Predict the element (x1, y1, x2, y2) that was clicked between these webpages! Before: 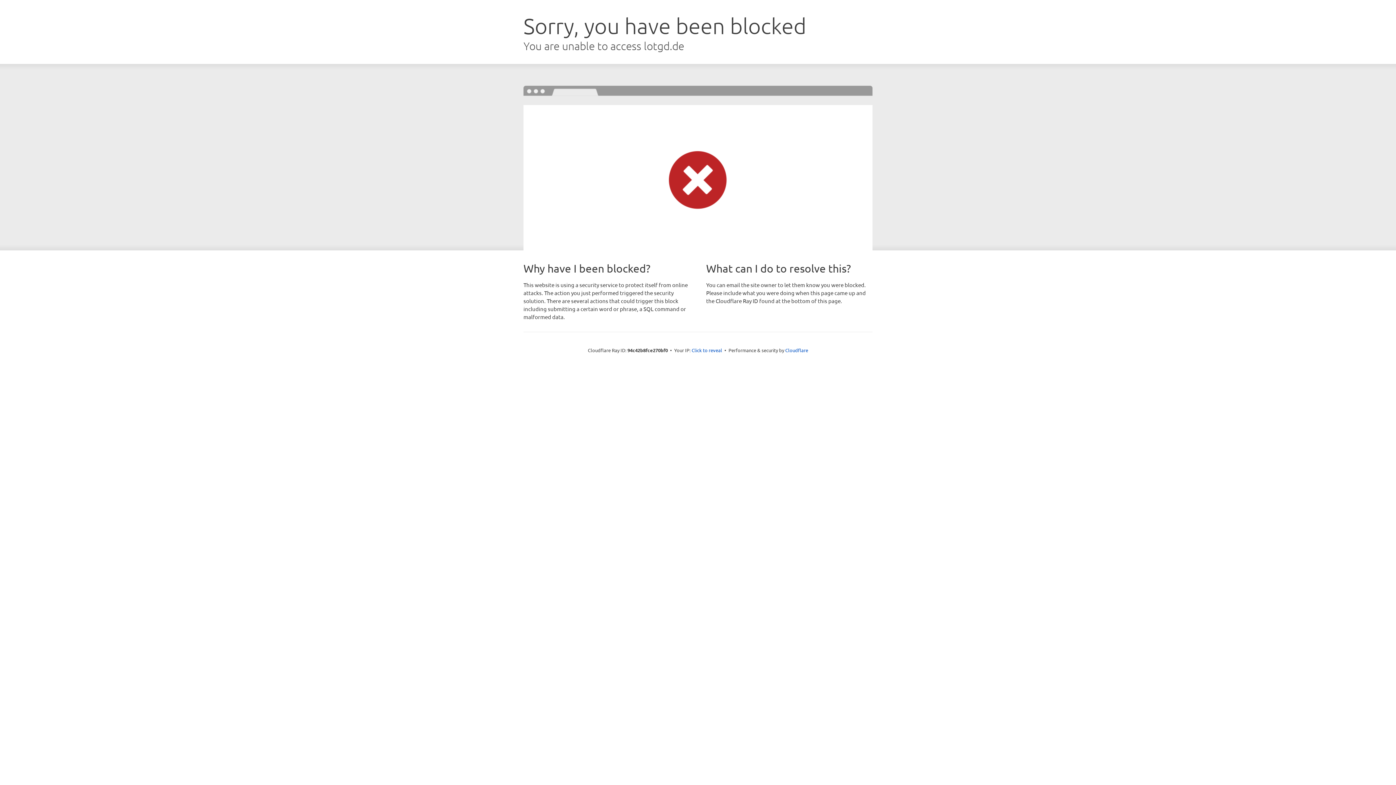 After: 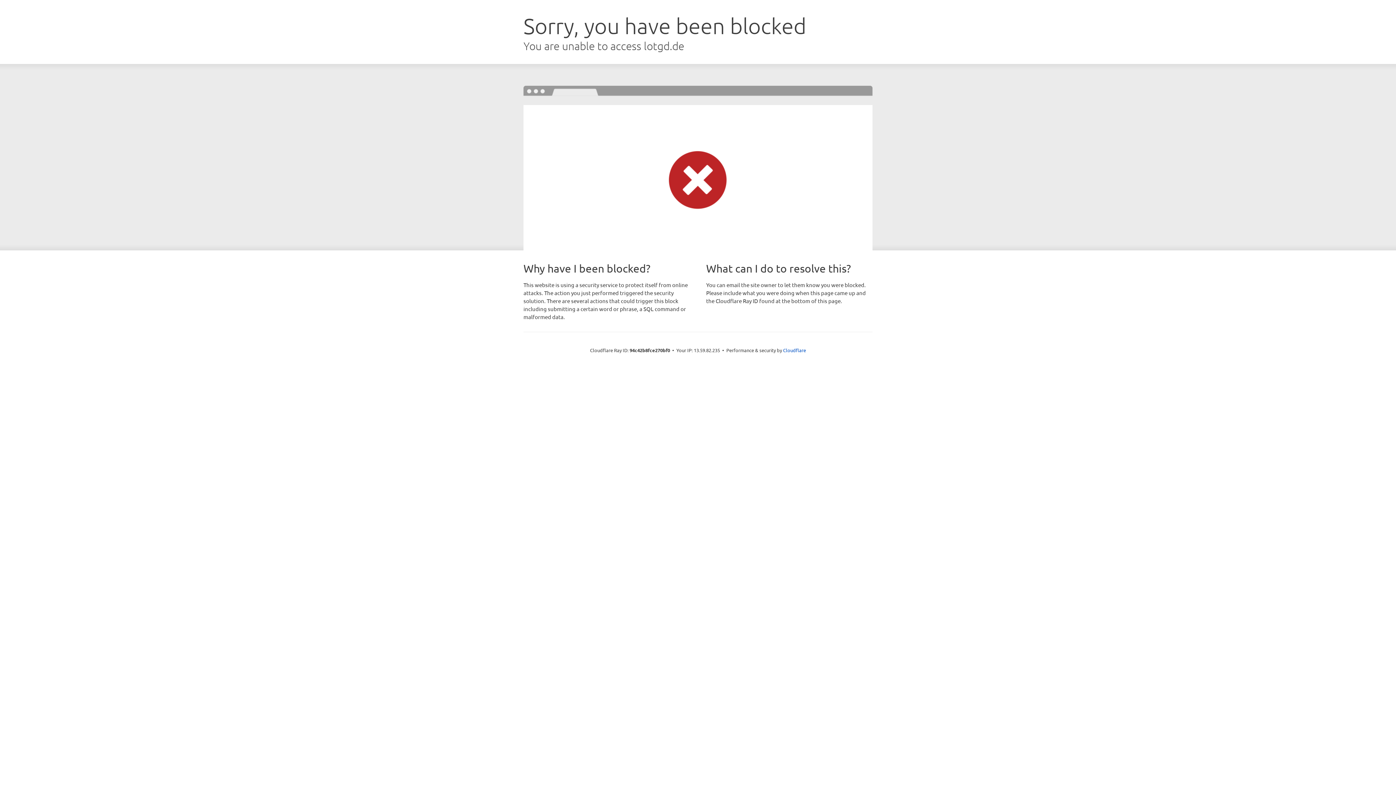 Action: bbox: (691, 346, 722, 353) label: Click to reveal